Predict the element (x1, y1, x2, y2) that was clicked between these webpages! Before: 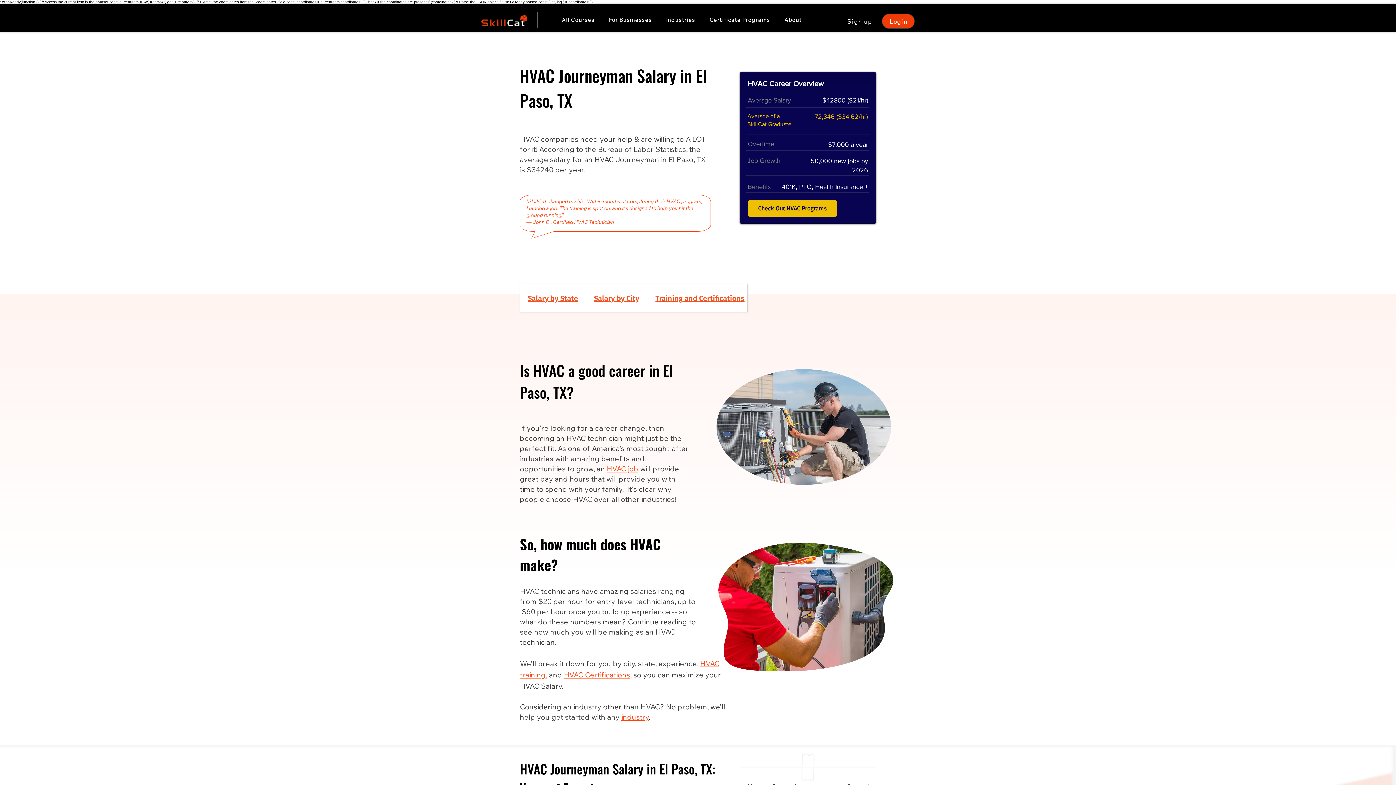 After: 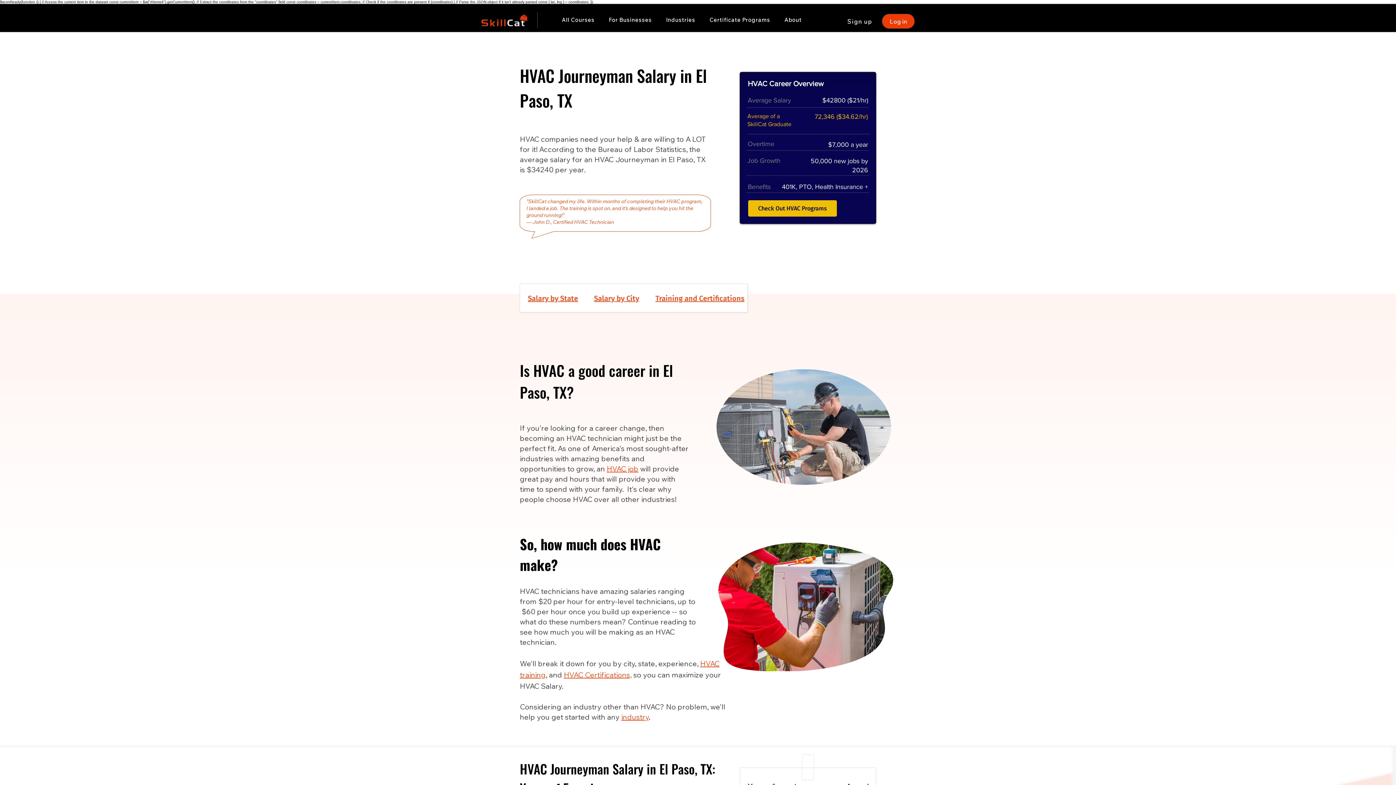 Action: bbox: (603, 13, 657, 26) label: For Businesses